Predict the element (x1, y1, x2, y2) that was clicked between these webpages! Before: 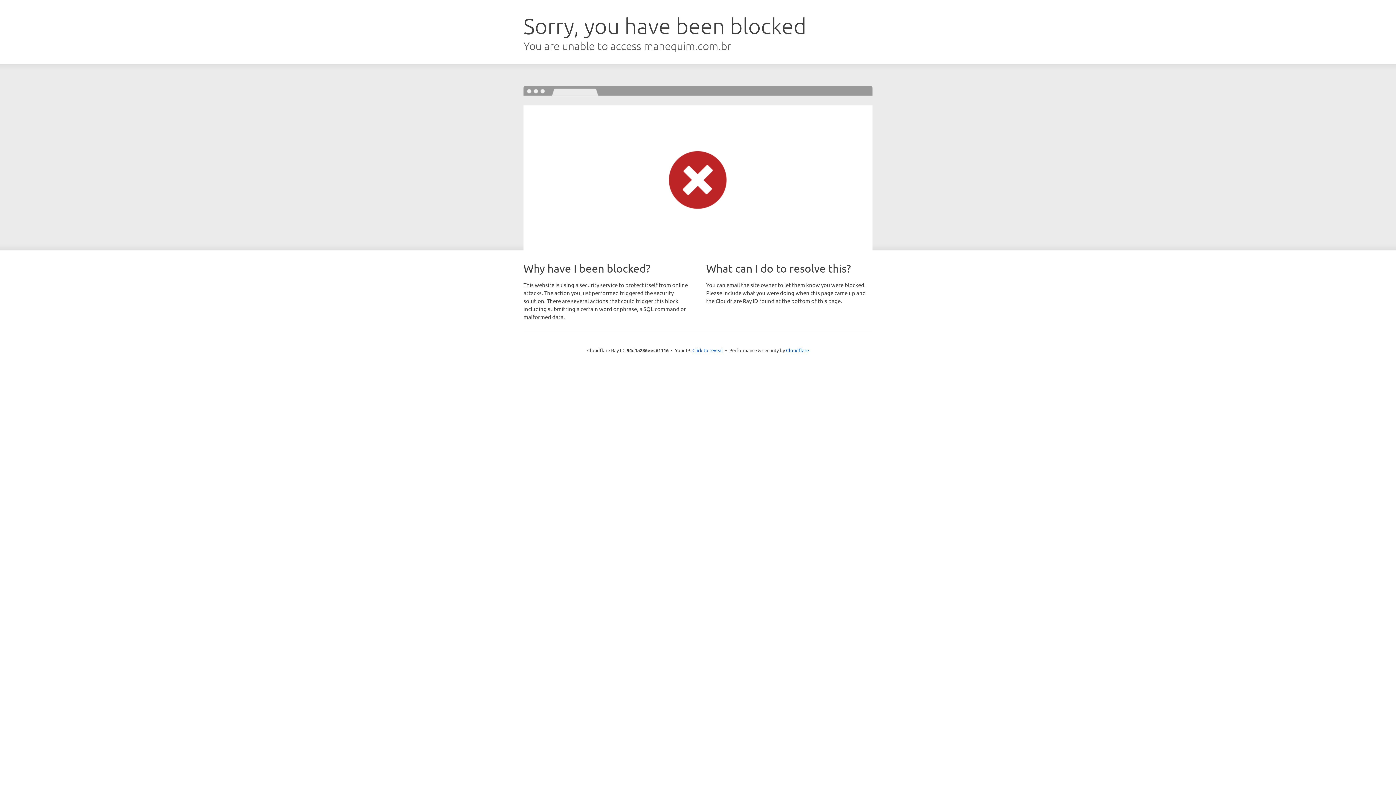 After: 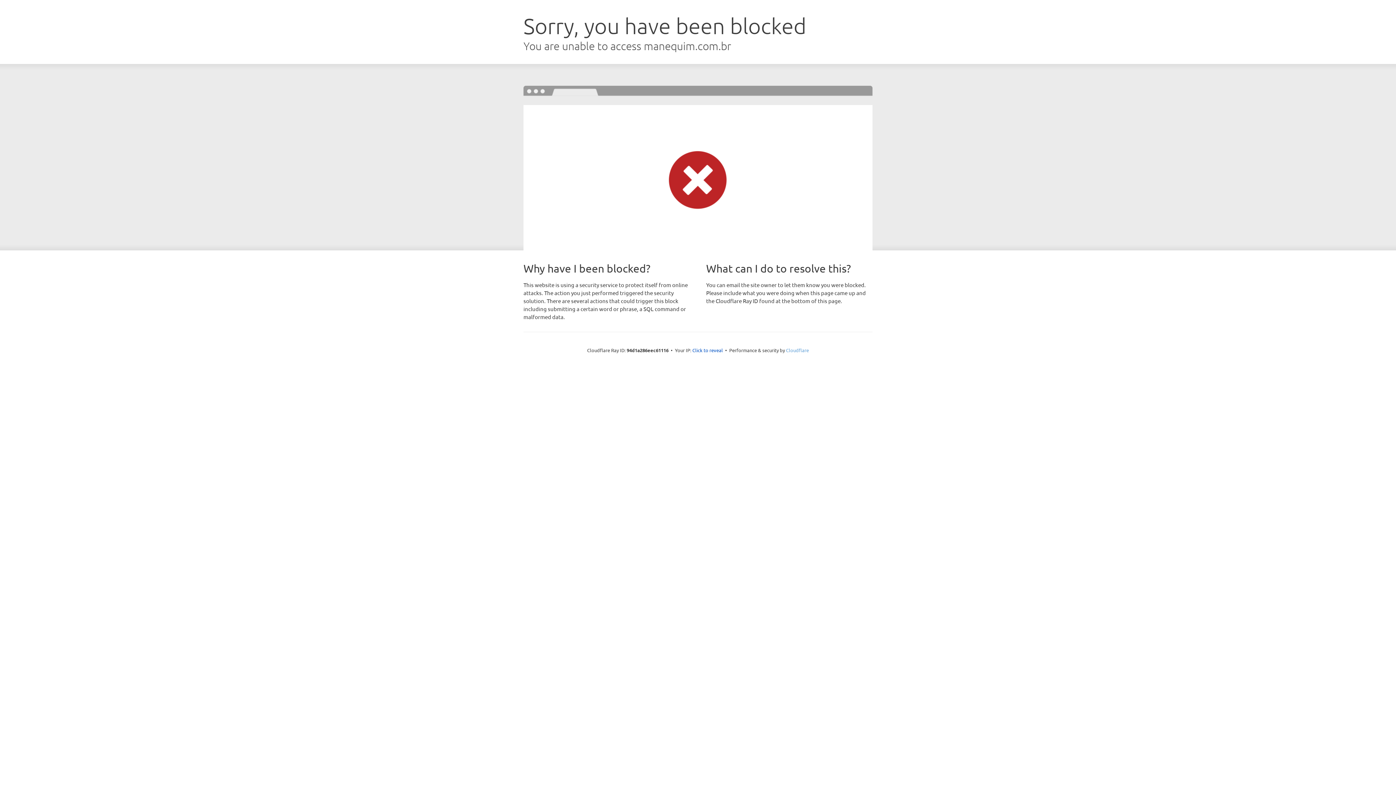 Action: bbox: (786, 347, 809, 353) label: Cloudflare